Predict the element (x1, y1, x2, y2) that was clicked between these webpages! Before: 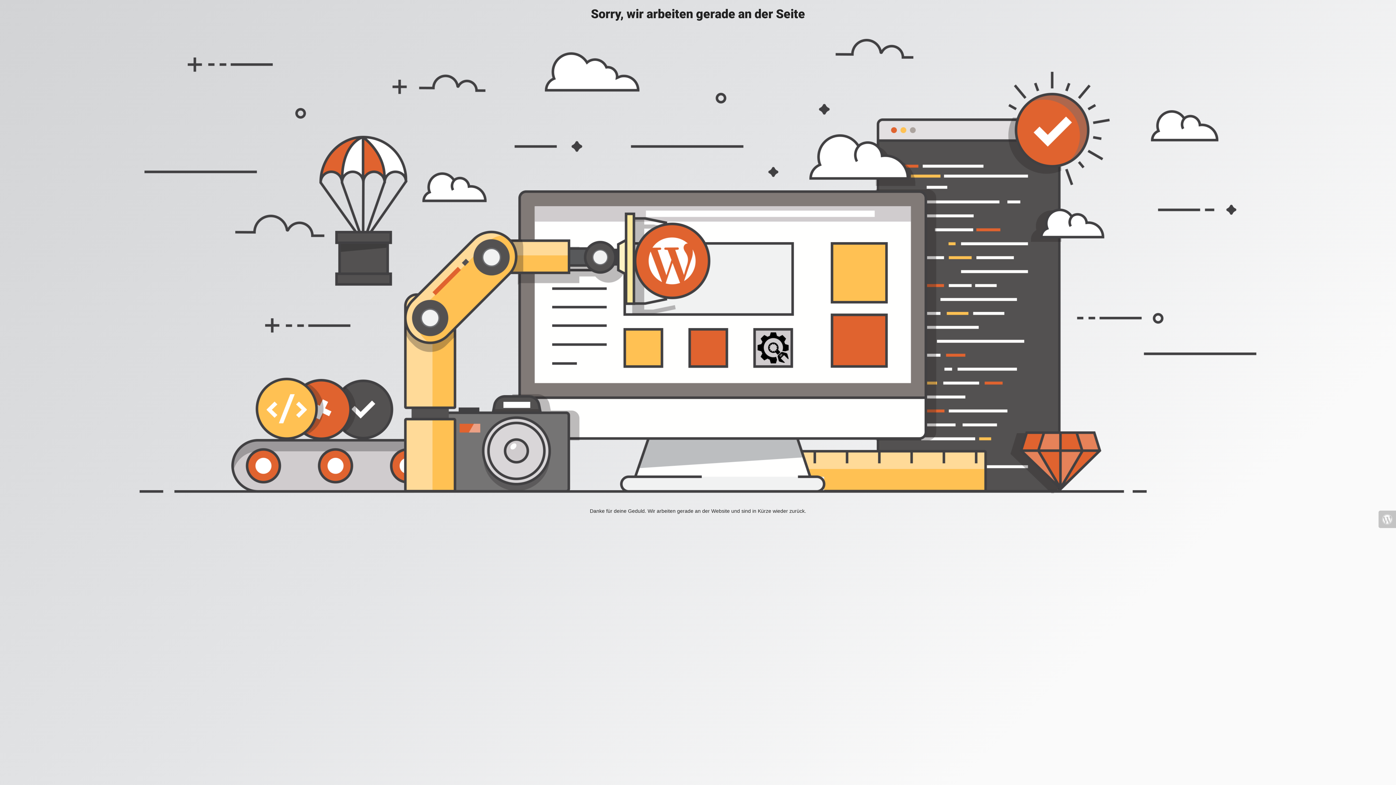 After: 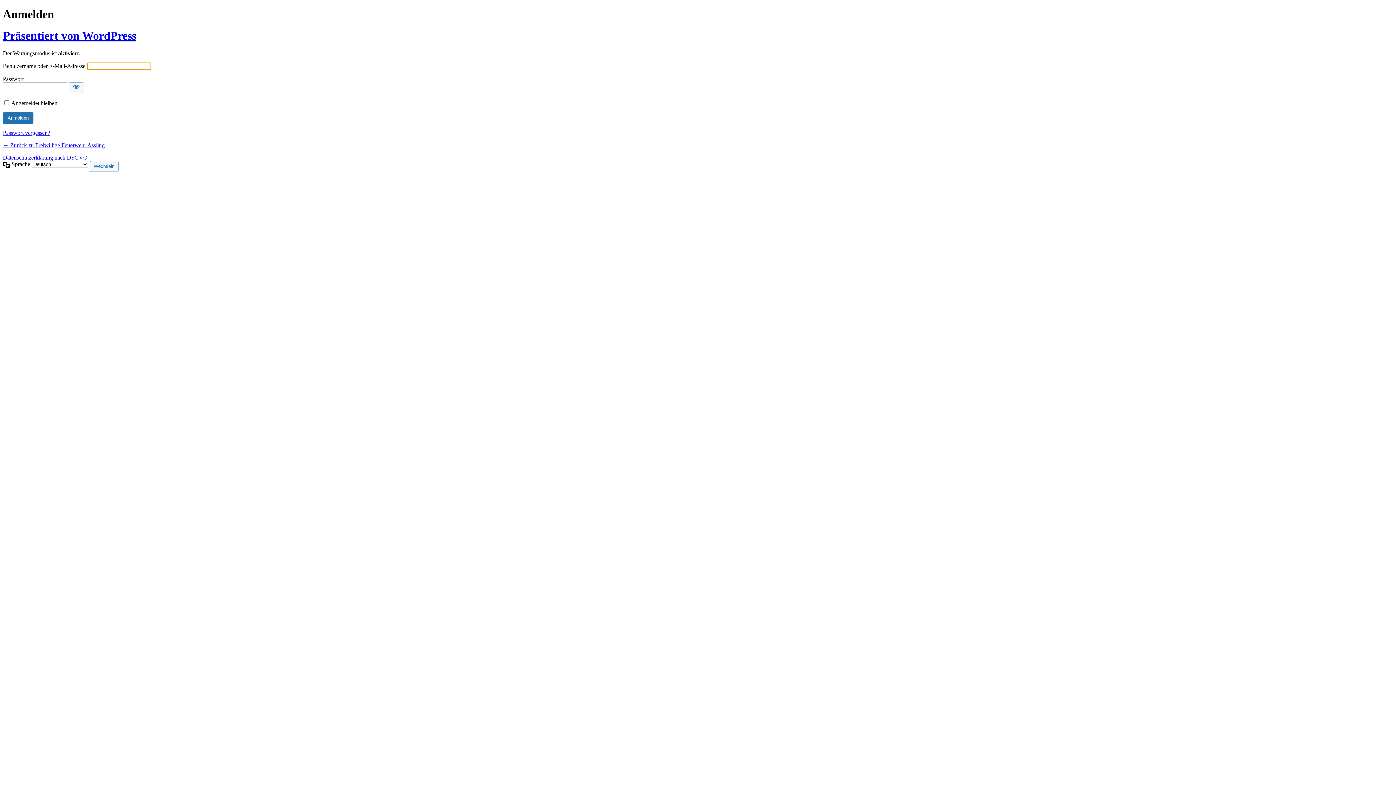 Action: bbox: (1378, 510, 1396, 528)